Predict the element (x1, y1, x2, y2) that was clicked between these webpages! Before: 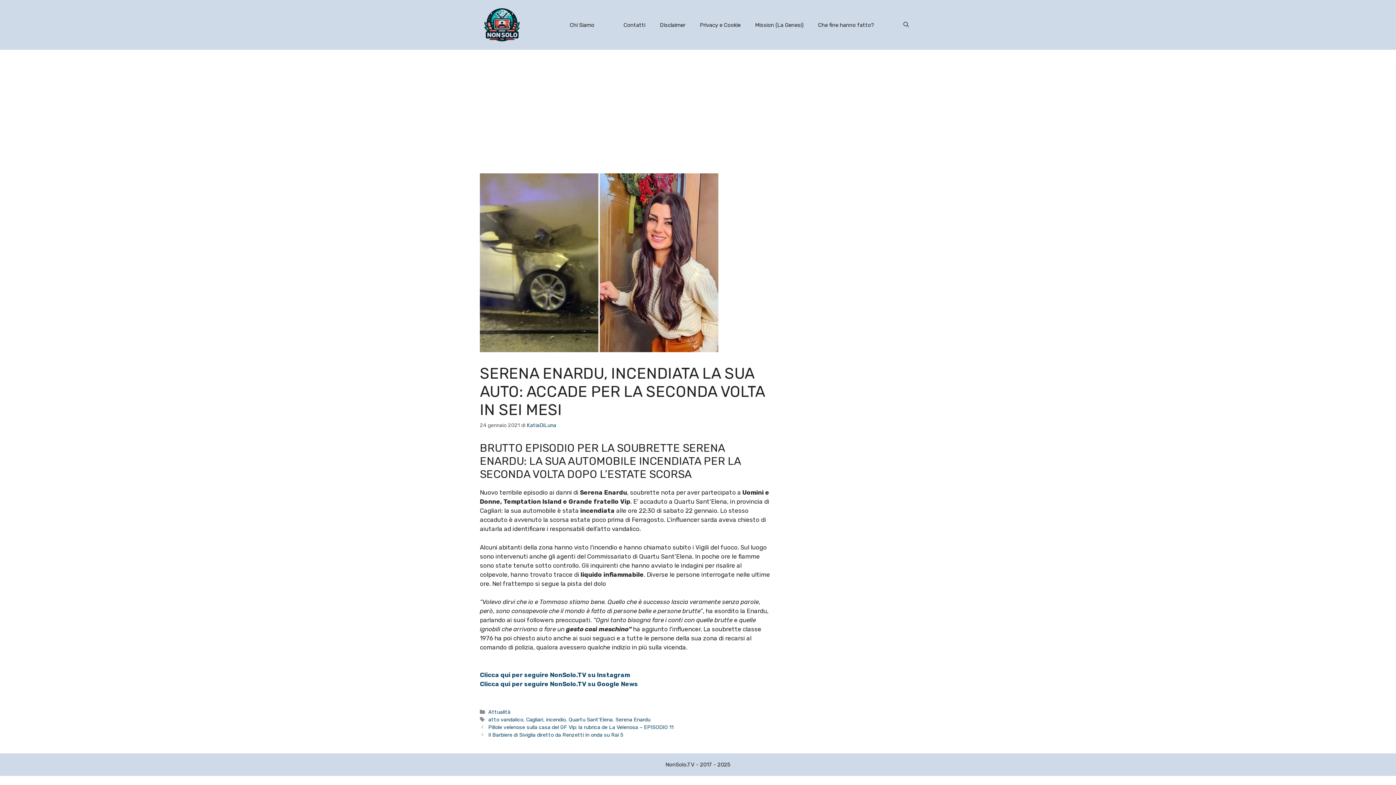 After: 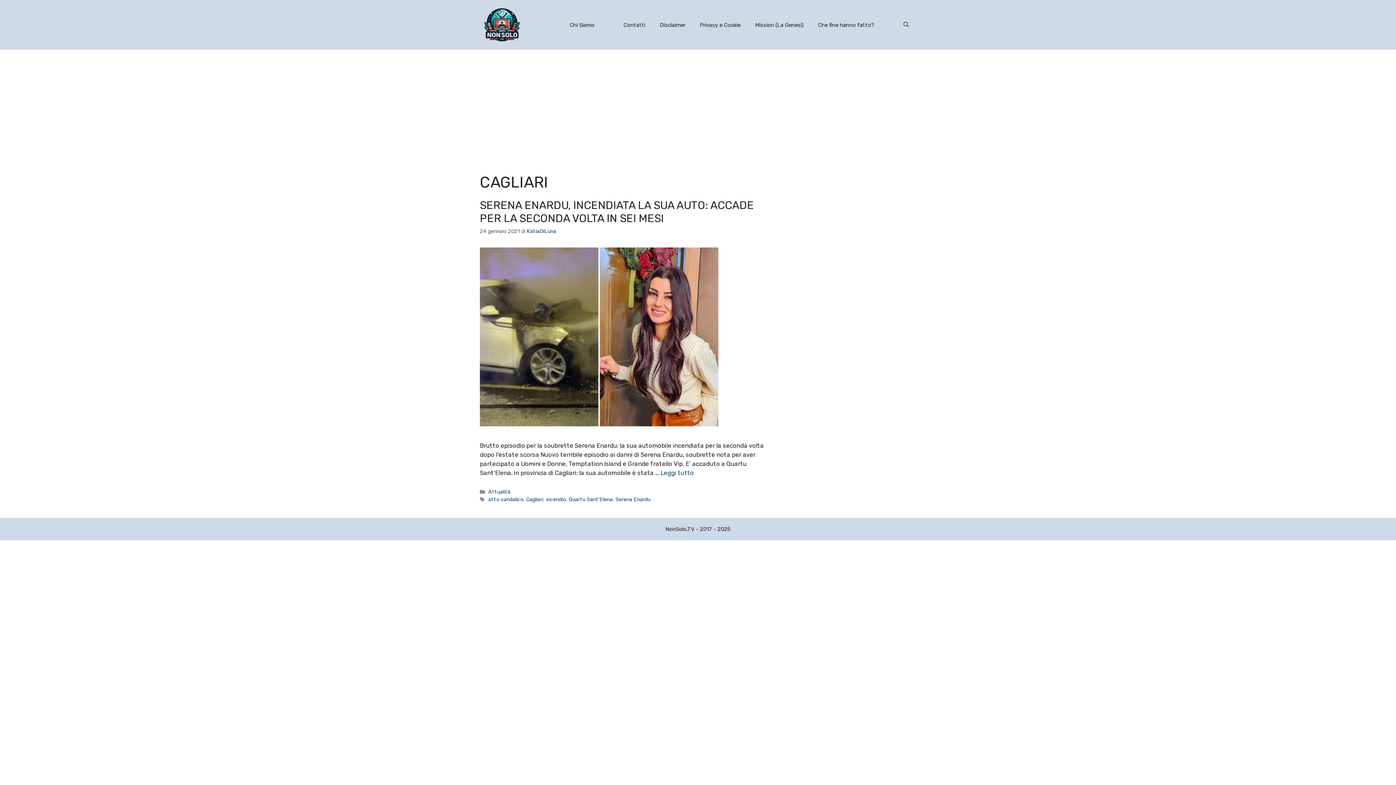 Action: bbox: (526, 716, 543, 723) label: Cagliari